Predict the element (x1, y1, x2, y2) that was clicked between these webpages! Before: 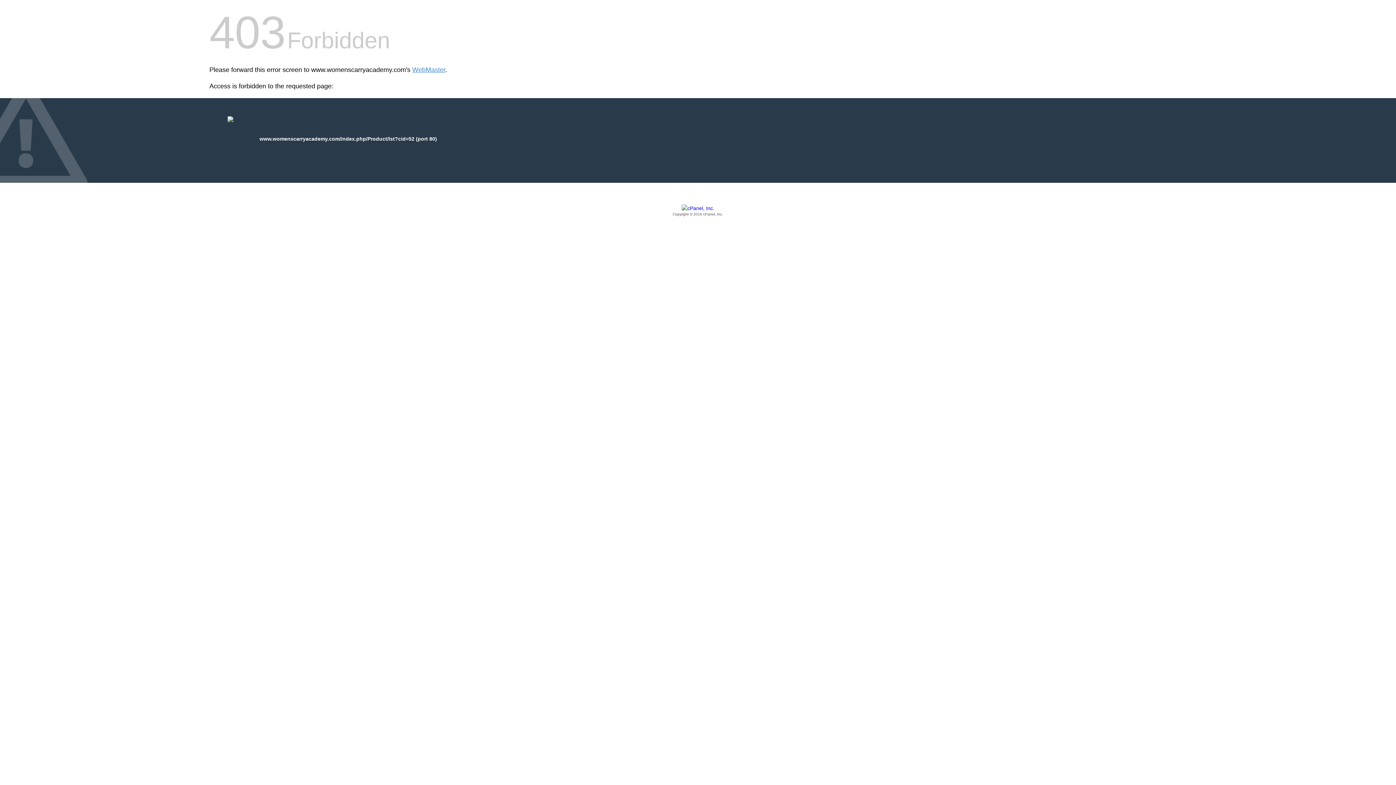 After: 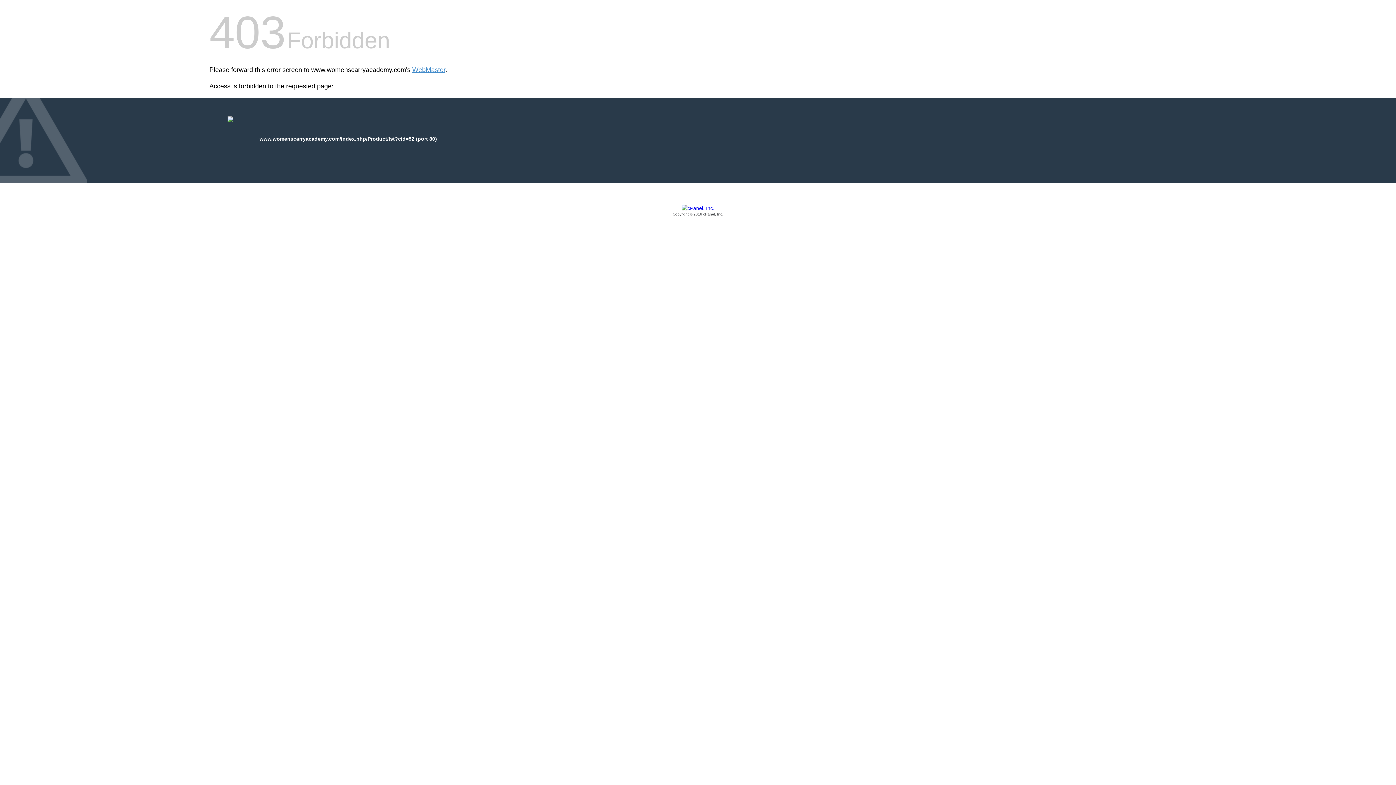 Action: bbox: (209, 205, 1186, 217) label: Copyright © 2016 cPanel, Inc.